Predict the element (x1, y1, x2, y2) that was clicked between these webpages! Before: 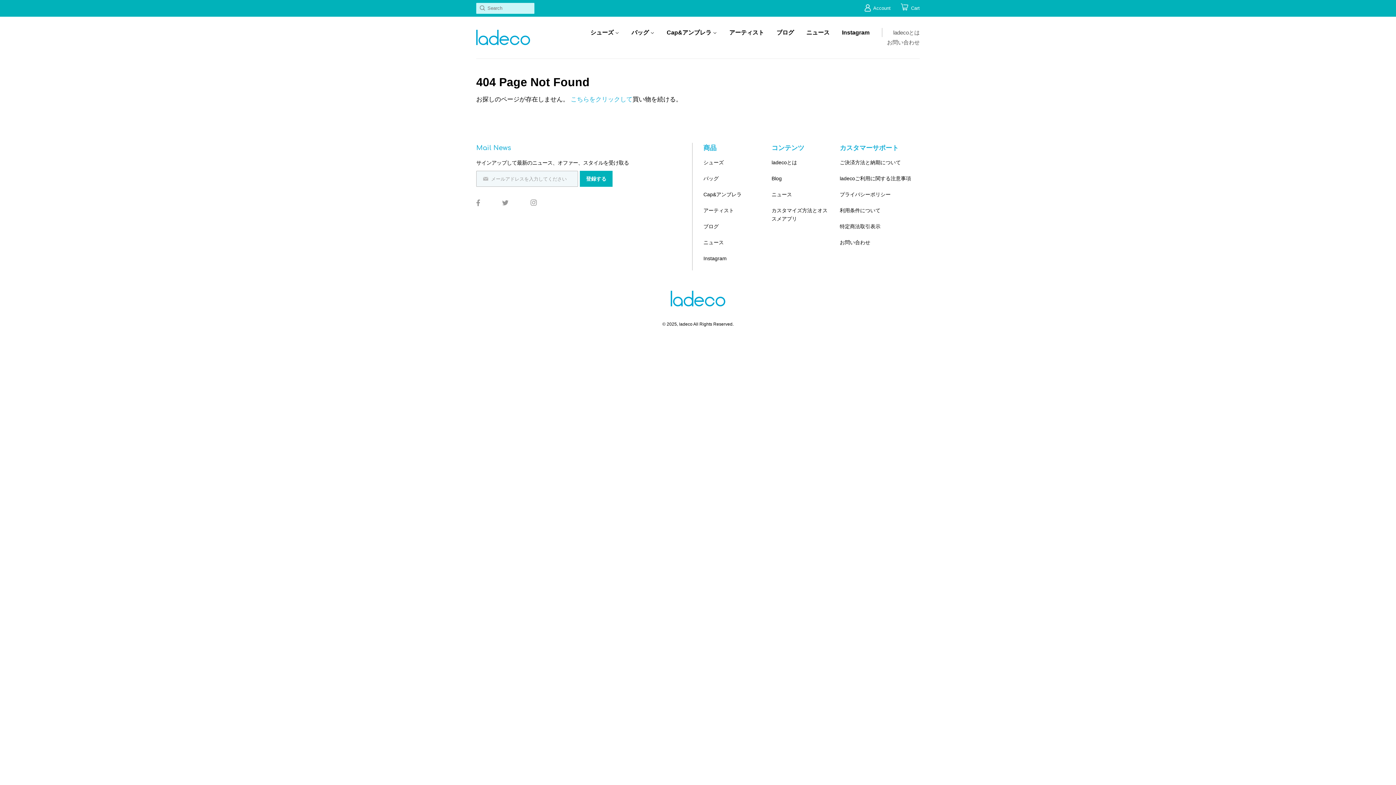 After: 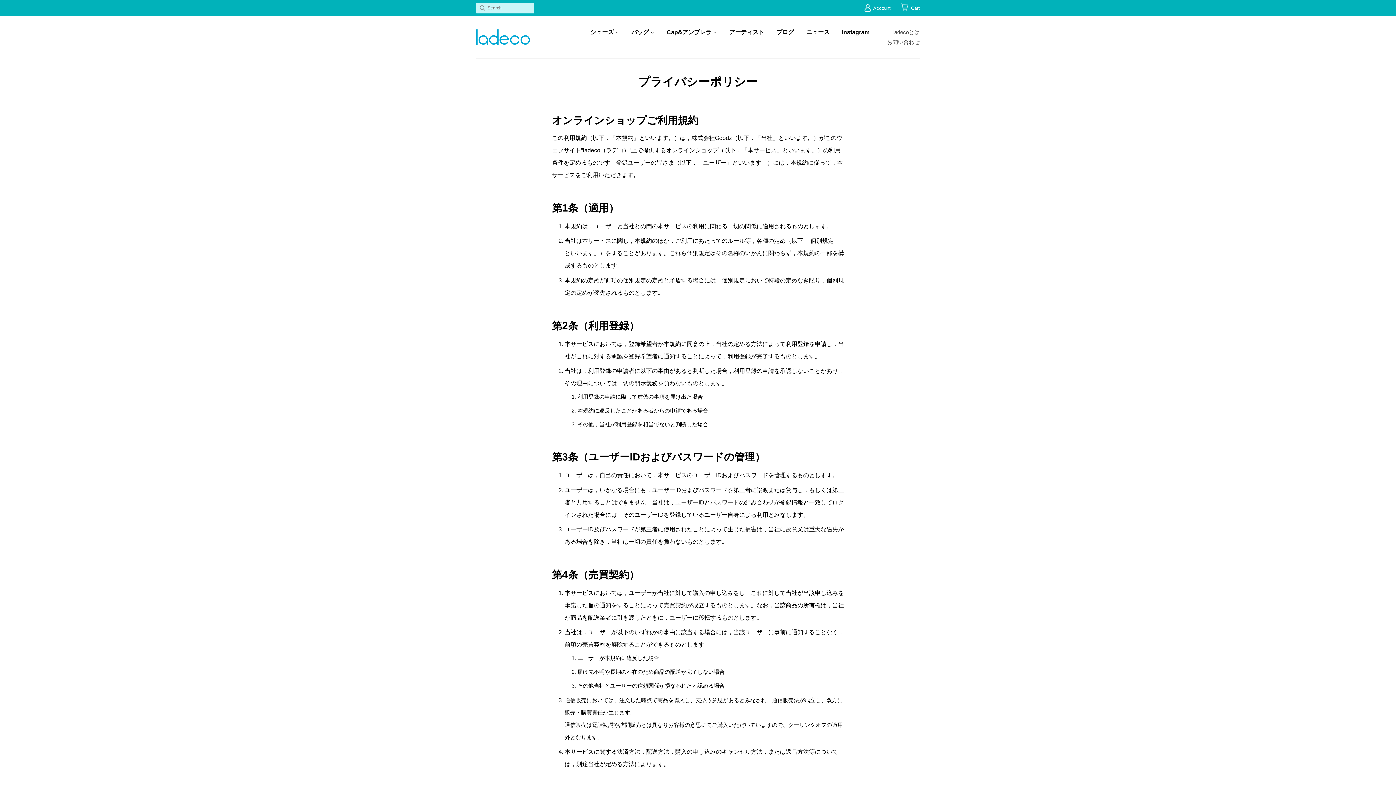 Action: bbox: (840, 191, 890, 197) label: プライバシーポリシー